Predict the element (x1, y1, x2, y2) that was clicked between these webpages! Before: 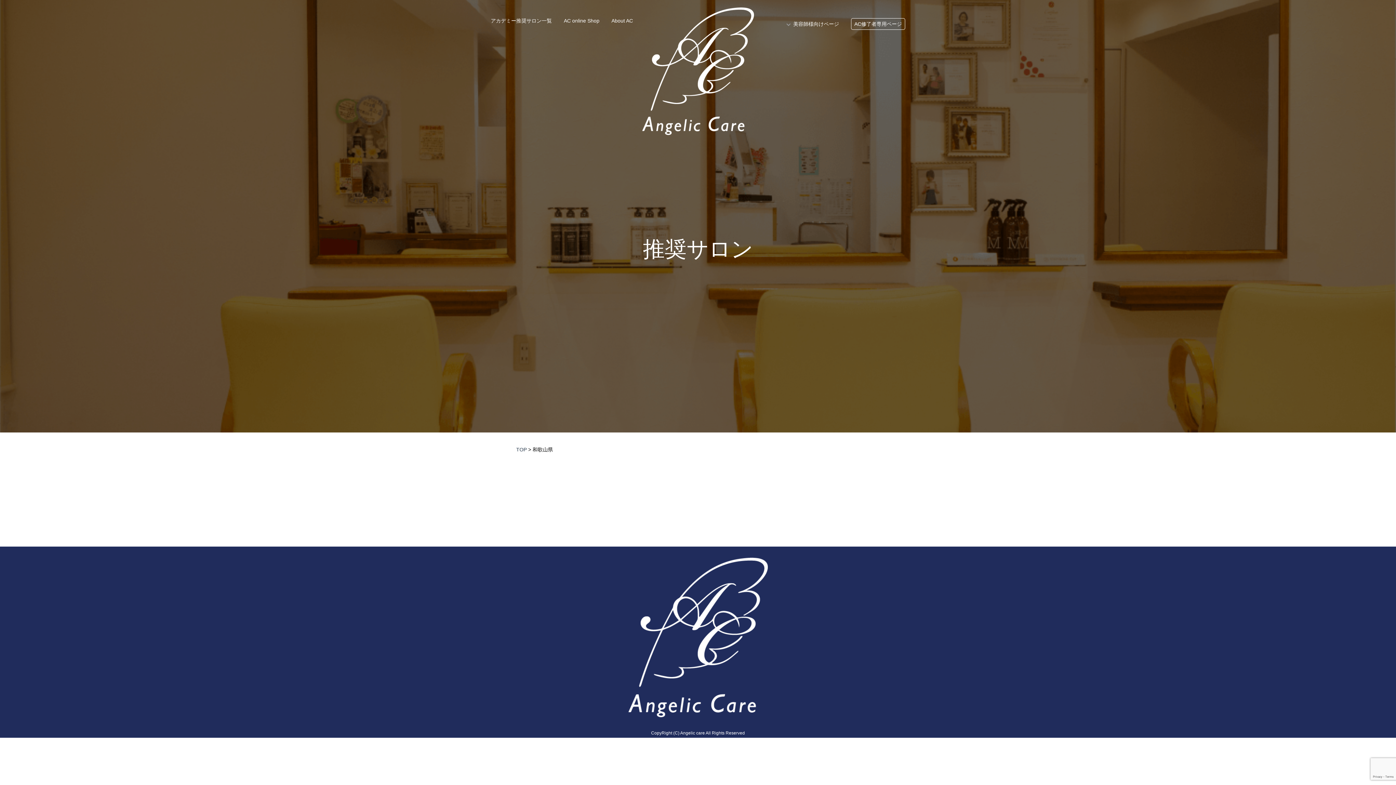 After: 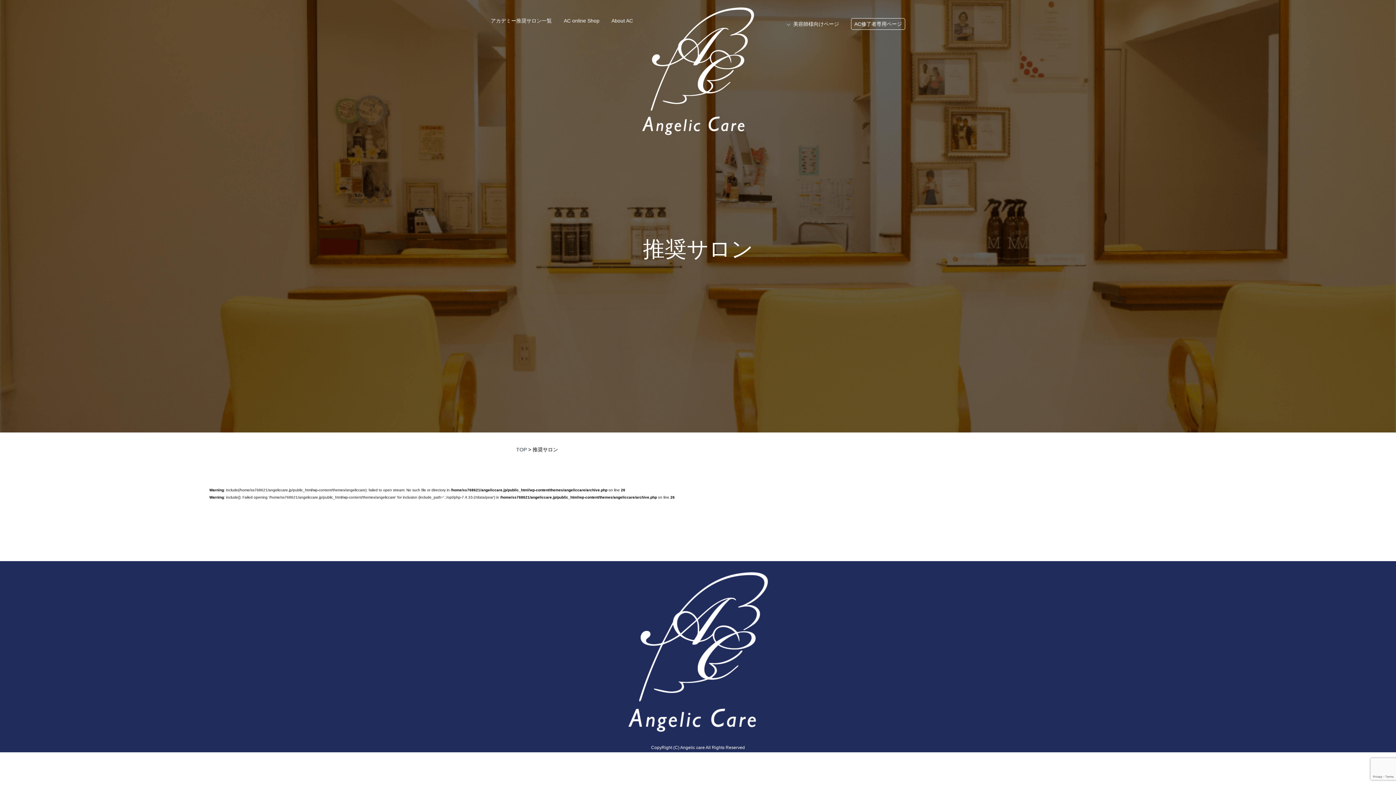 Action: label: 推奨サロン bbox: (643, 237, 753, 261)